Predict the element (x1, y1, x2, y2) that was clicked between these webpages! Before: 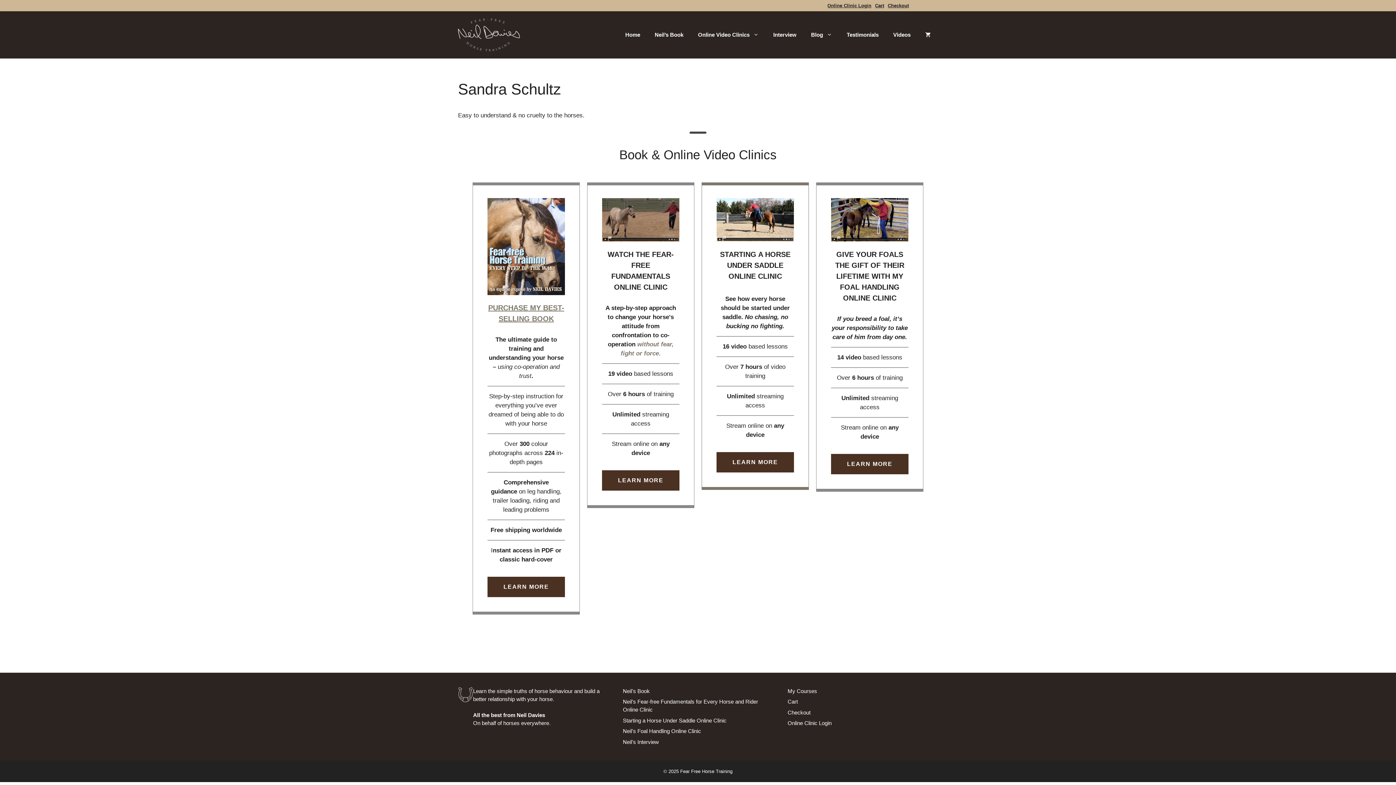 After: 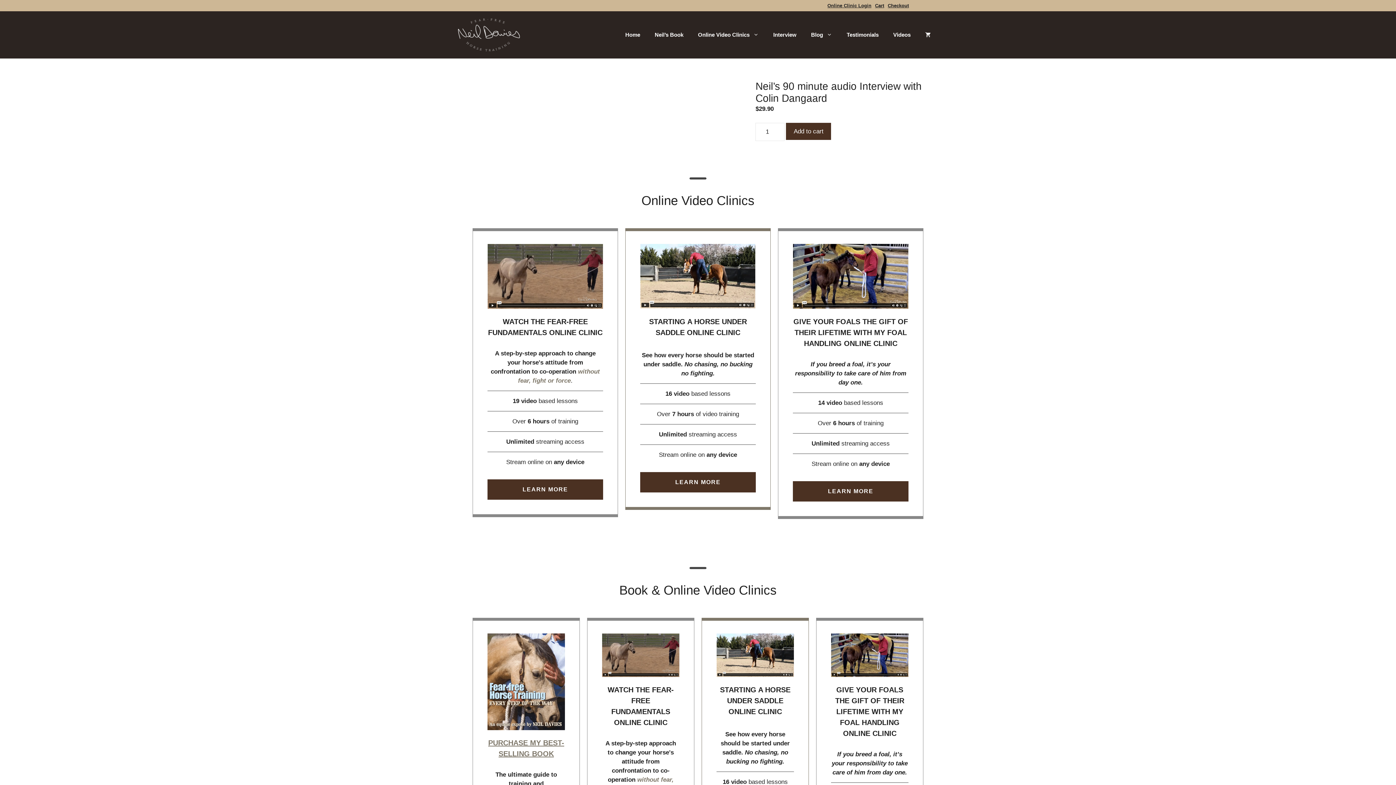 Action: bbox: (623, 739, 659, 745) label: Neil’s Interview